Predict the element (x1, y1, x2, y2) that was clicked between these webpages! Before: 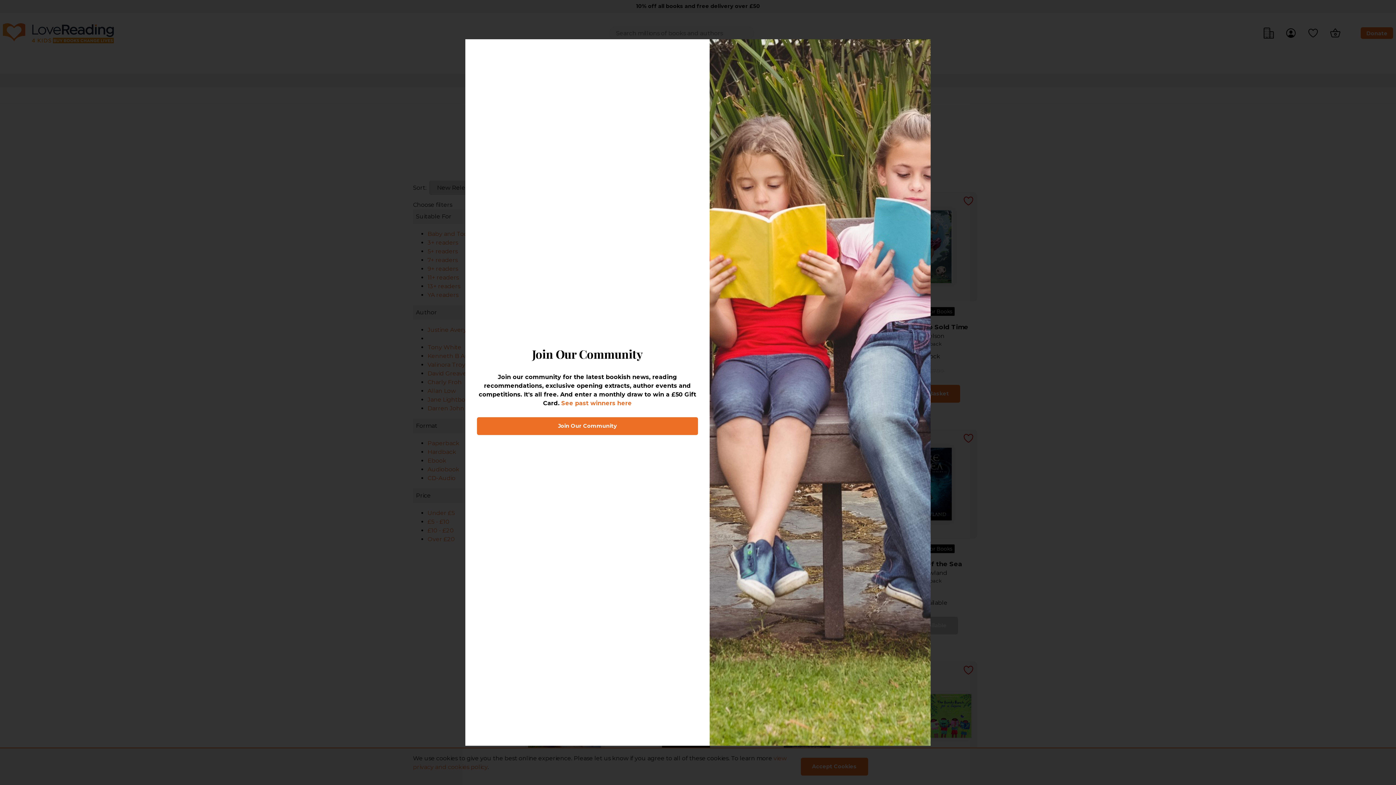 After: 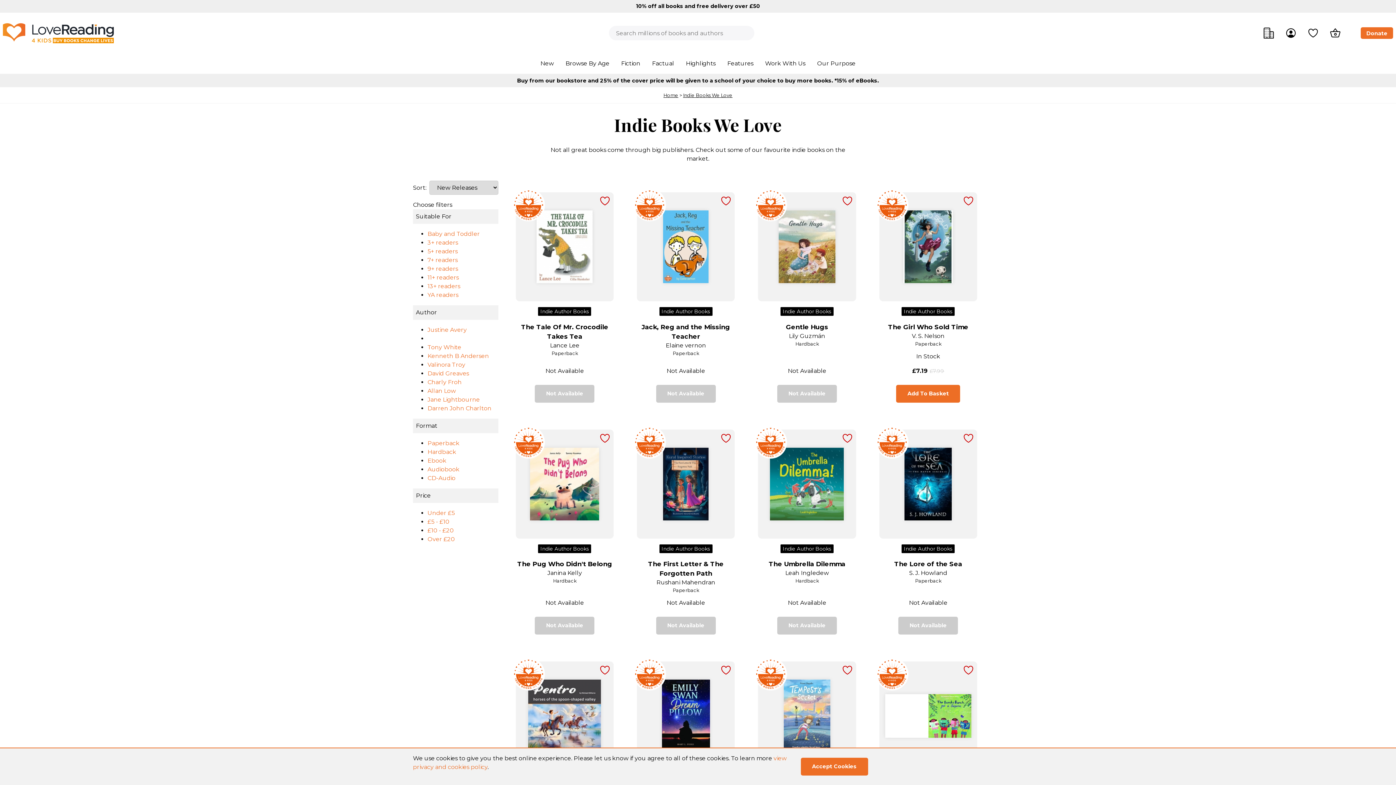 Action: bbox: (910, 42, 928, 59)